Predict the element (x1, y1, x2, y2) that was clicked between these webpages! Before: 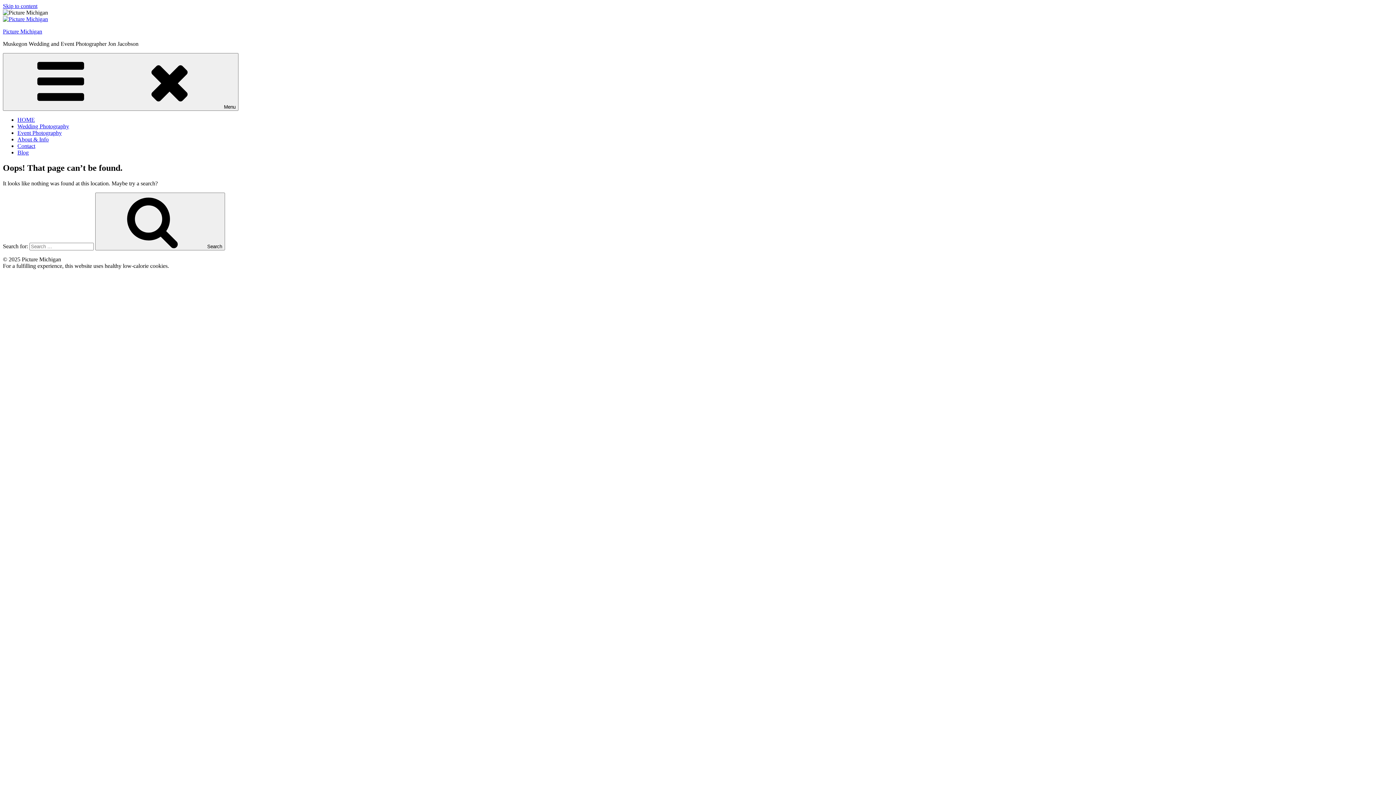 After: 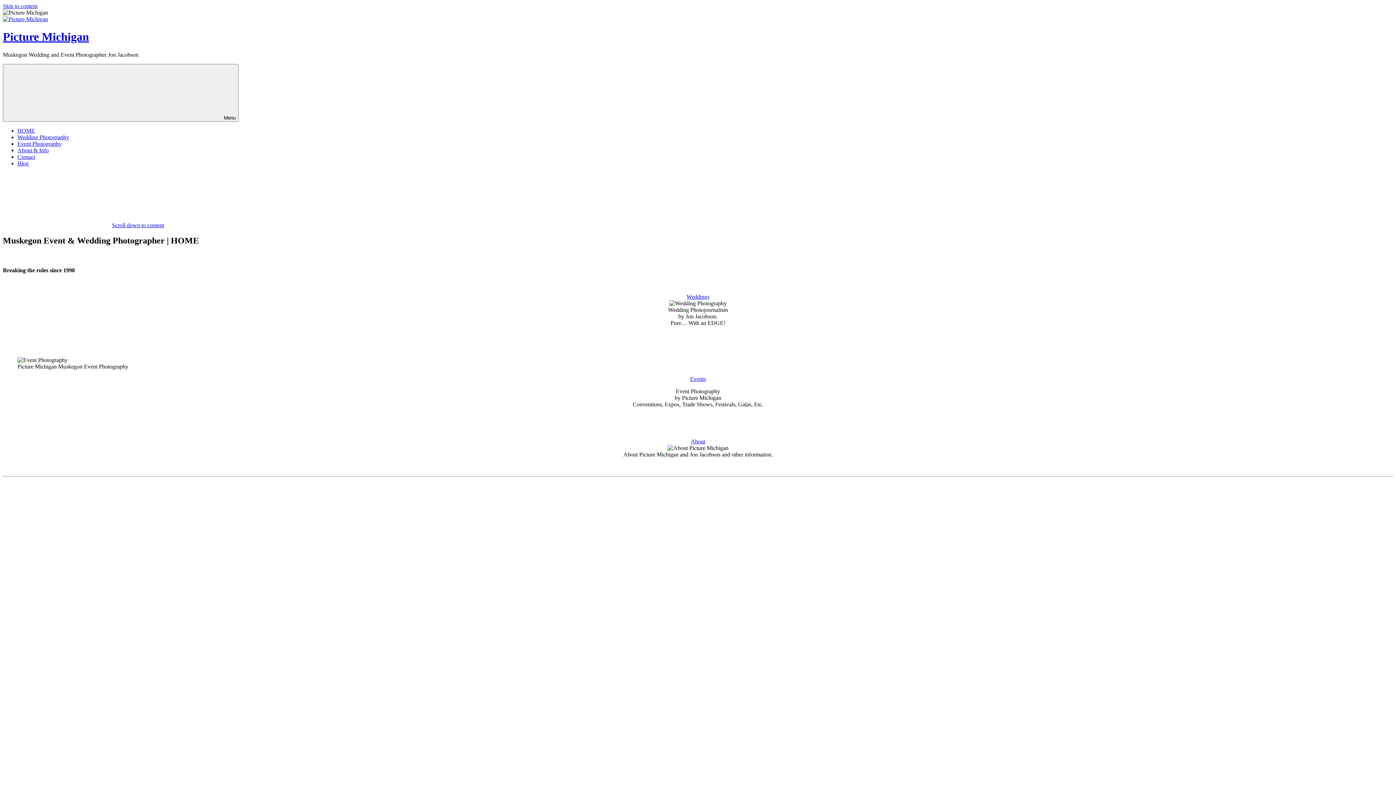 Action: bbox: (17, 116, 34, 122) label: HOME